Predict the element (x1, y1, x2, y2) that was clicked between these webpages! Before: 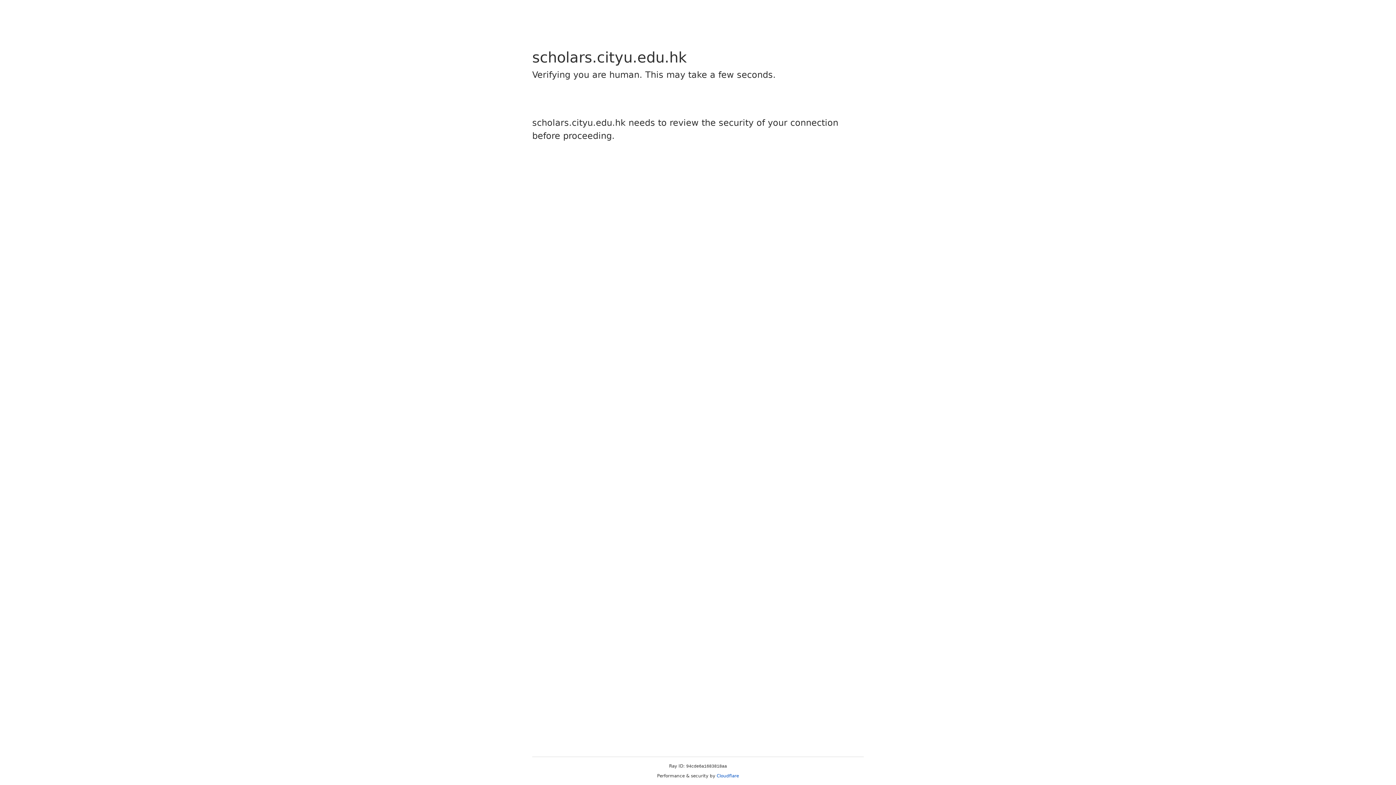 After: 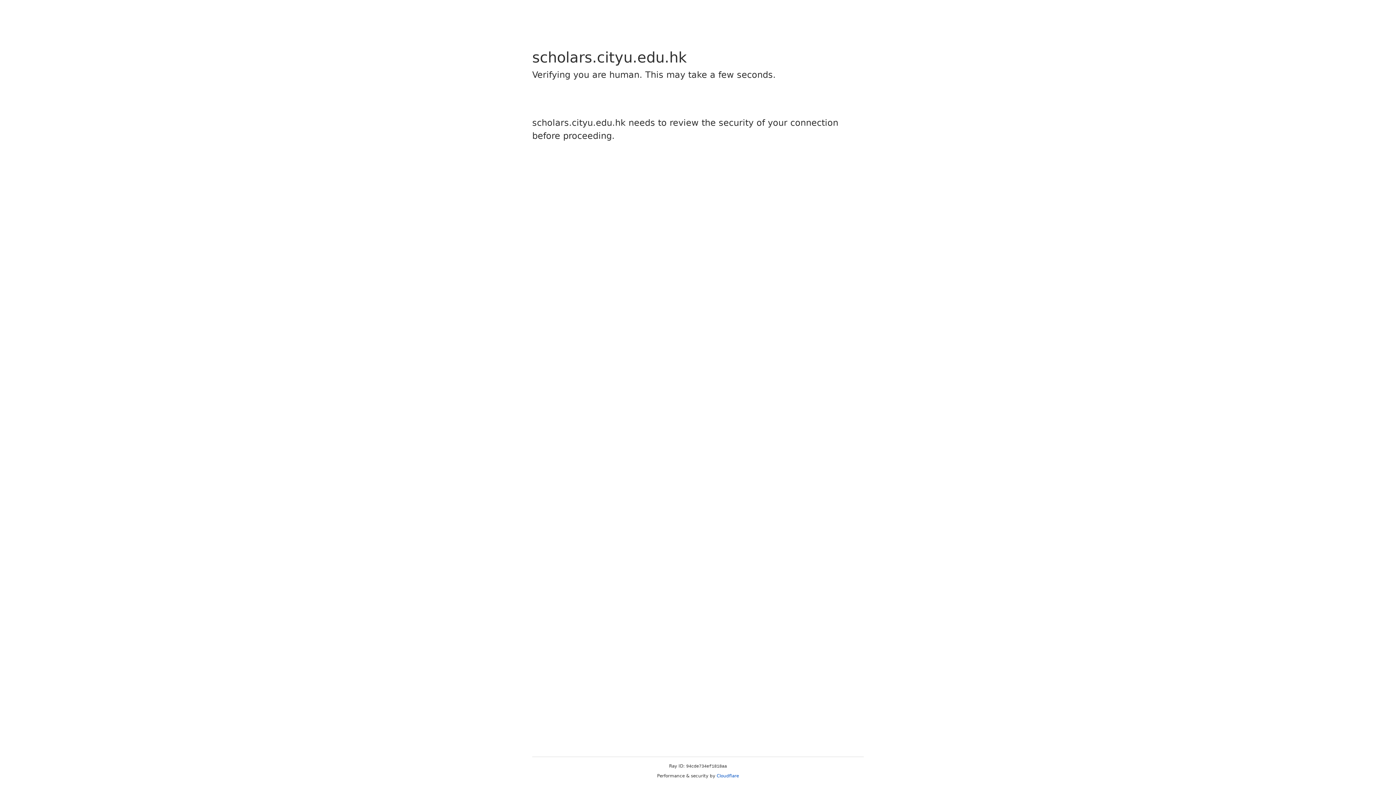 Action: label: Cloudflare bbox: (716, 773, 739, 778)